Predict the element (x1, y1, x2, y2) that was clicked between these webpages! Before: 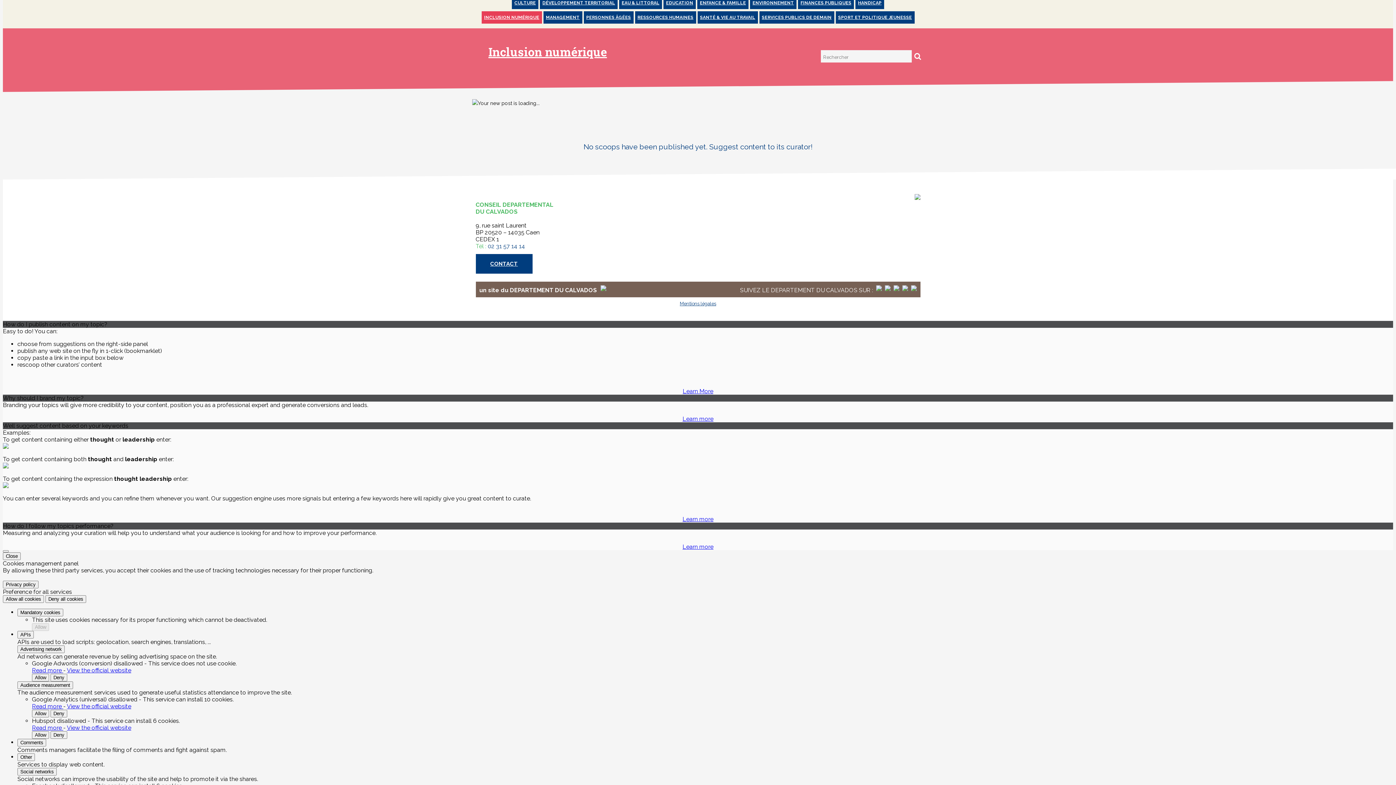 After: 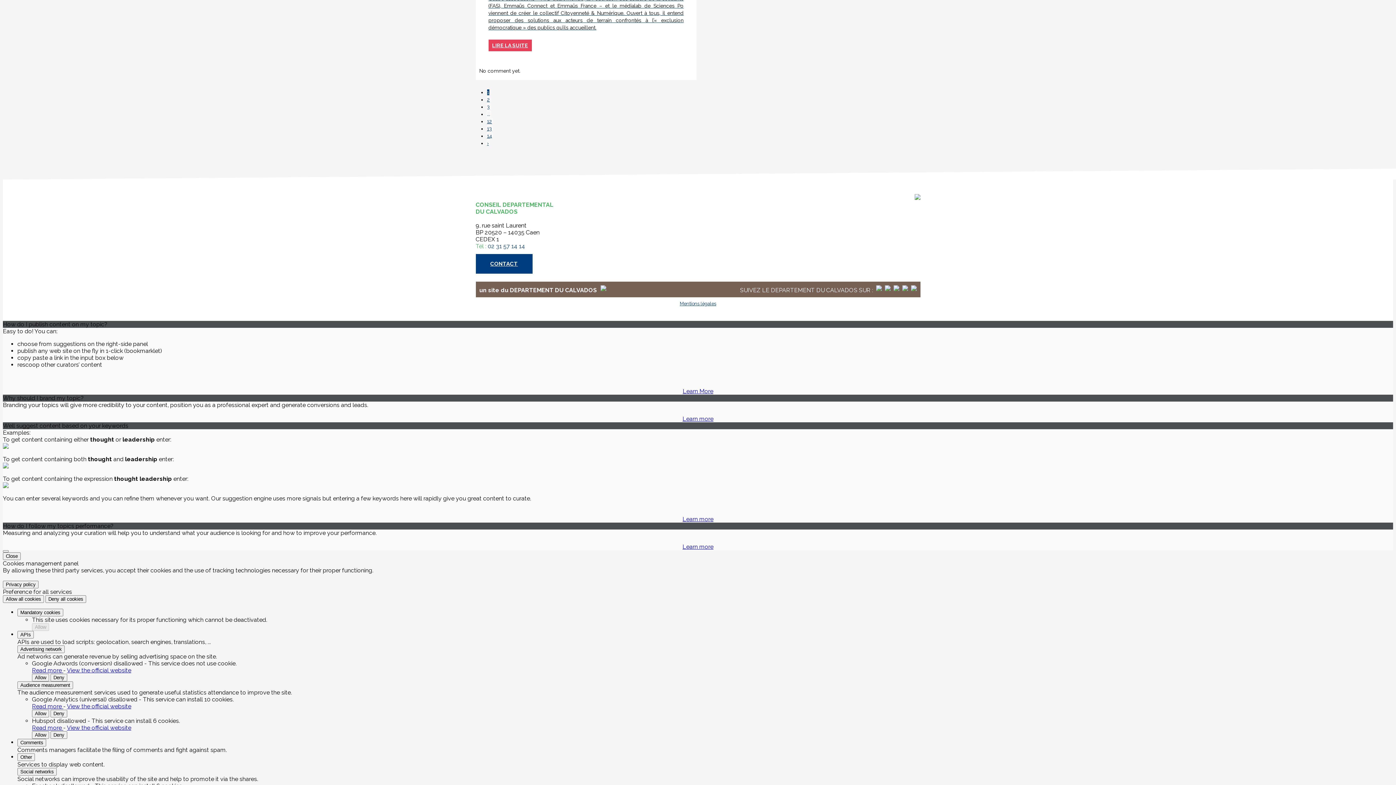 Action: bbox: (481, 11, 542, 23) label: INCLUSION NUMÉRIQUE